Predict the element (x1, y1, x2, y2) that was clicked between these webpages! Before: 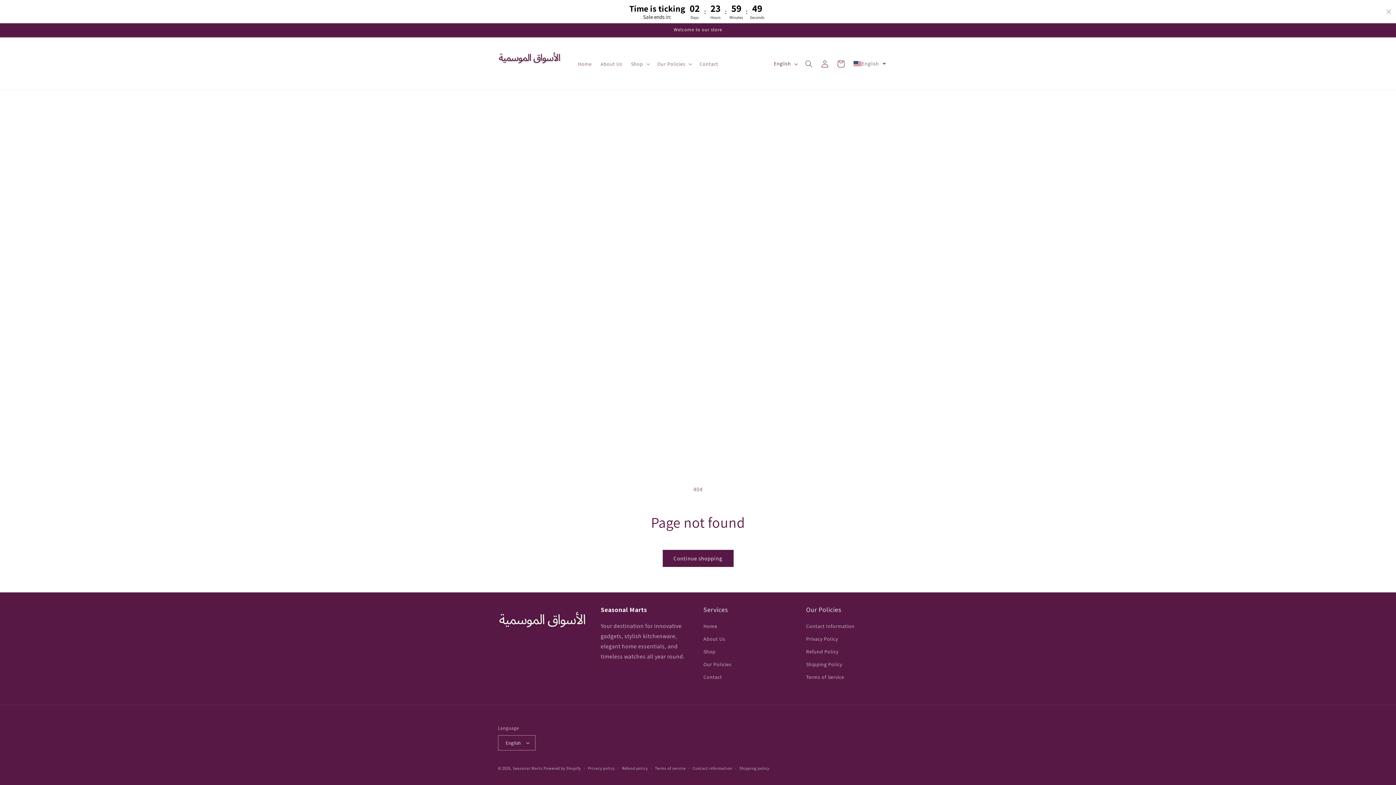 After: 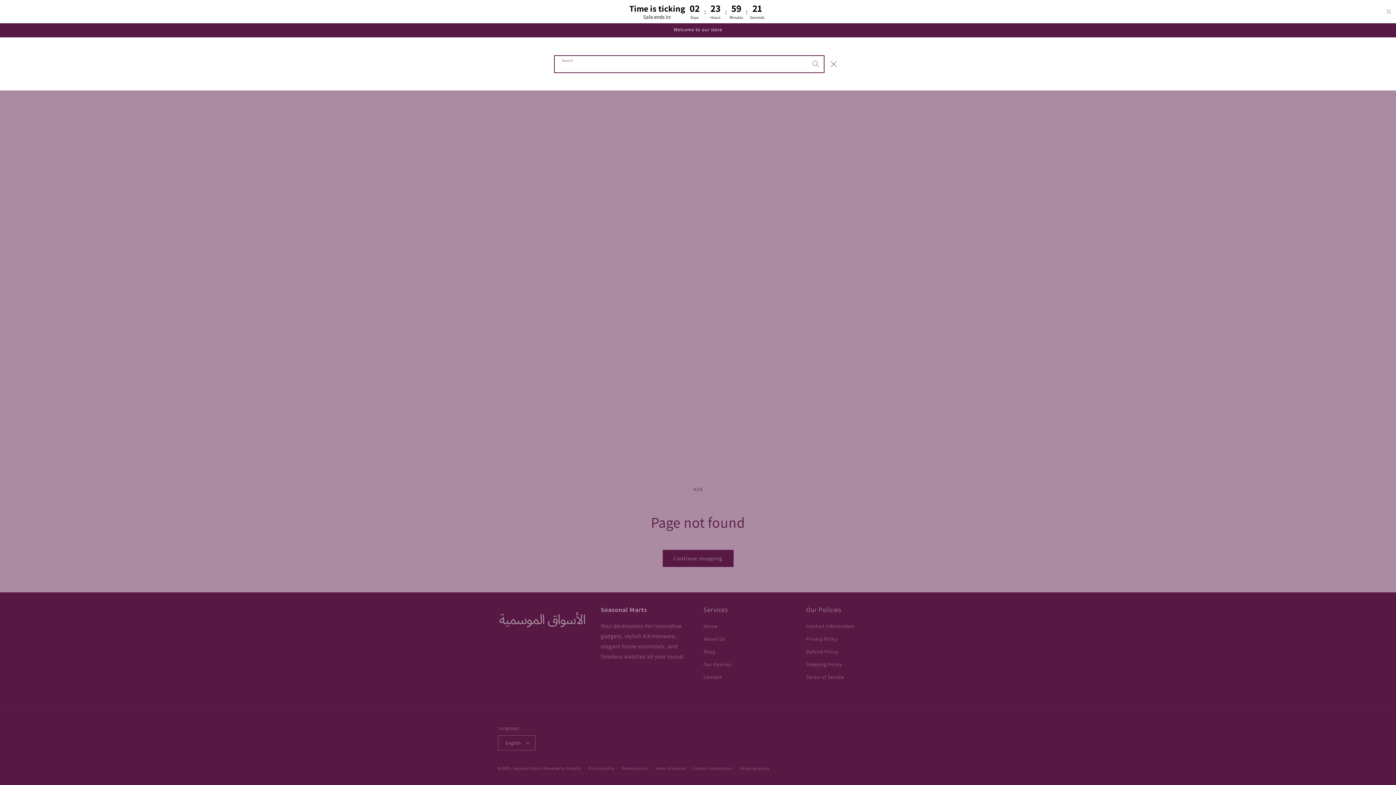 Action: label: Search bbox: (801, 55, 817, 71)